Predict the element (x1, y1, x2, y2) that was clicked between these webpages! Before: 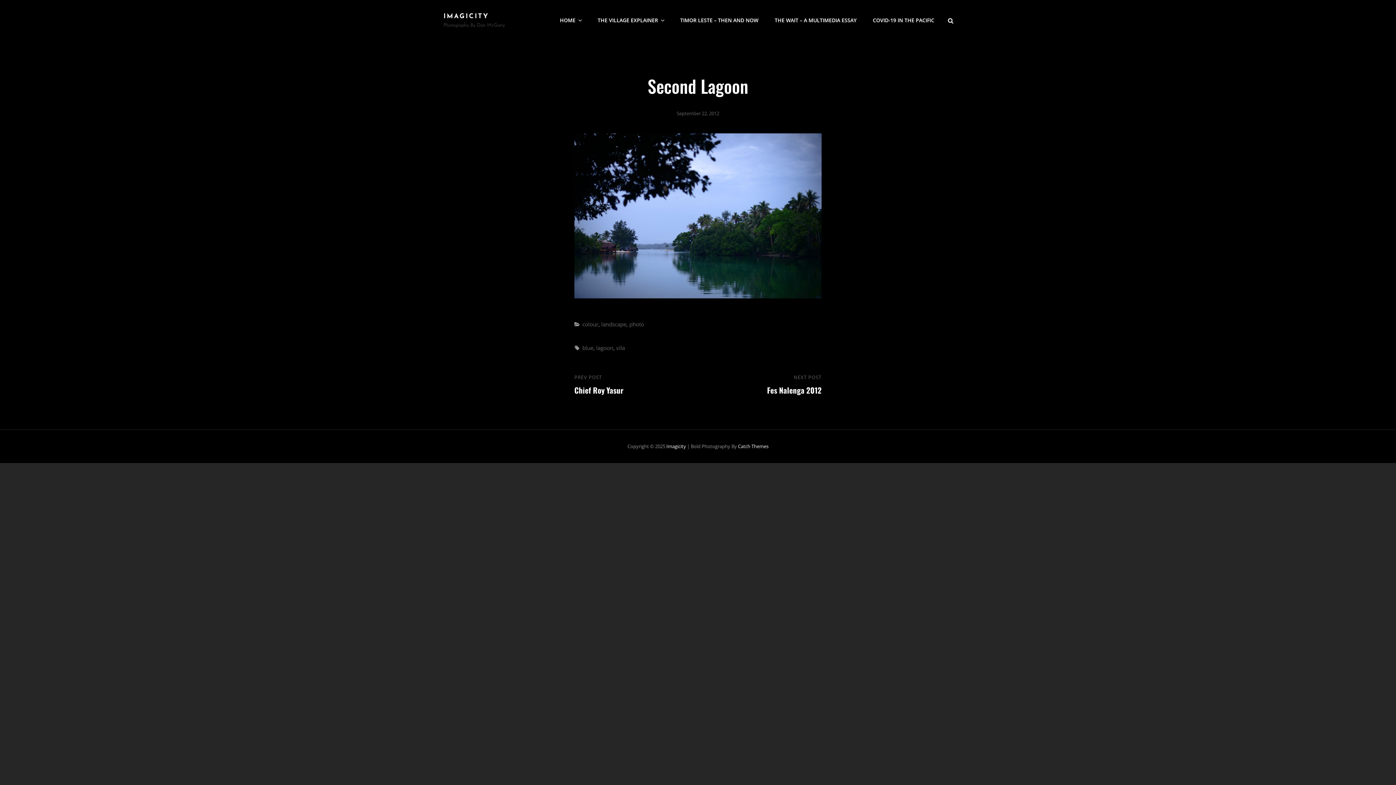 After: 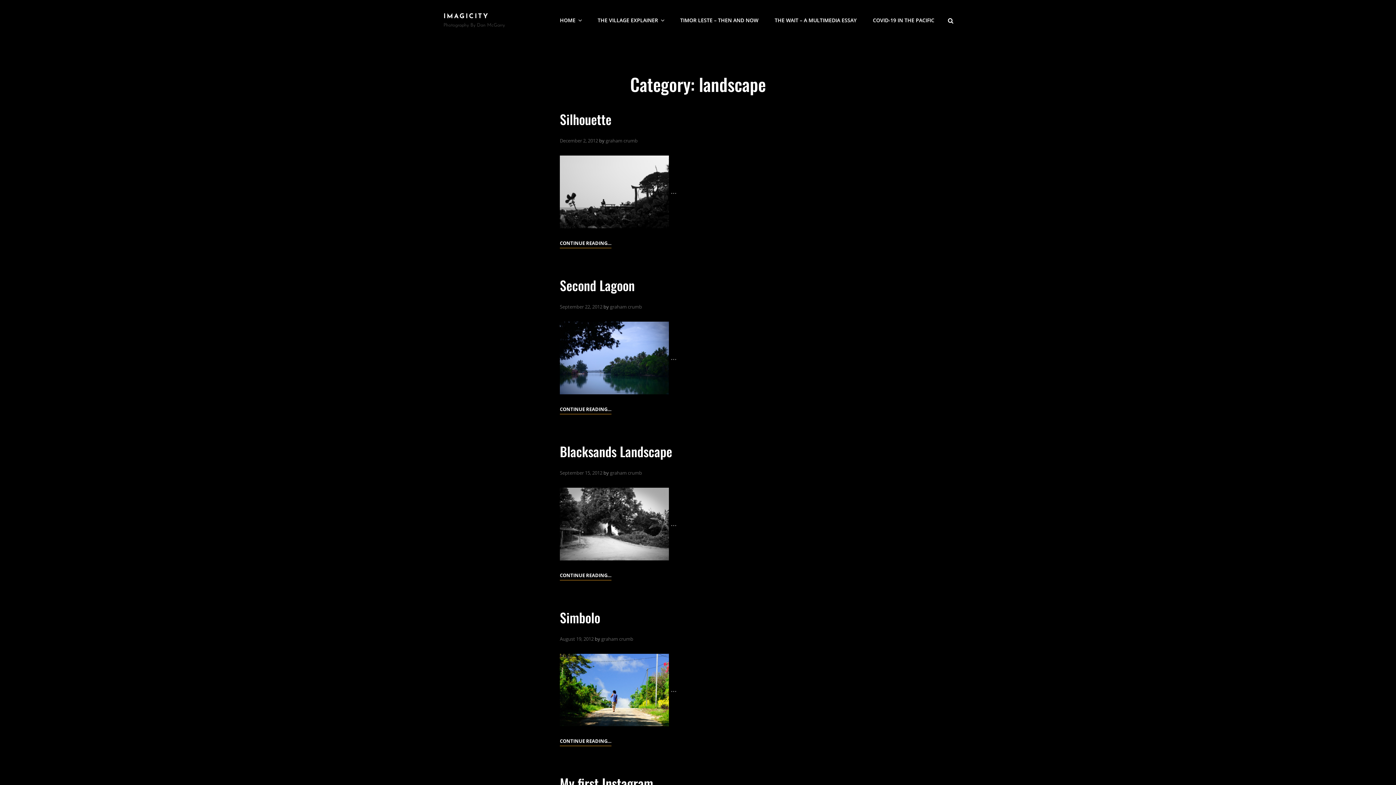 Action: bbox: (601, 320, 626, 327) label: landscape